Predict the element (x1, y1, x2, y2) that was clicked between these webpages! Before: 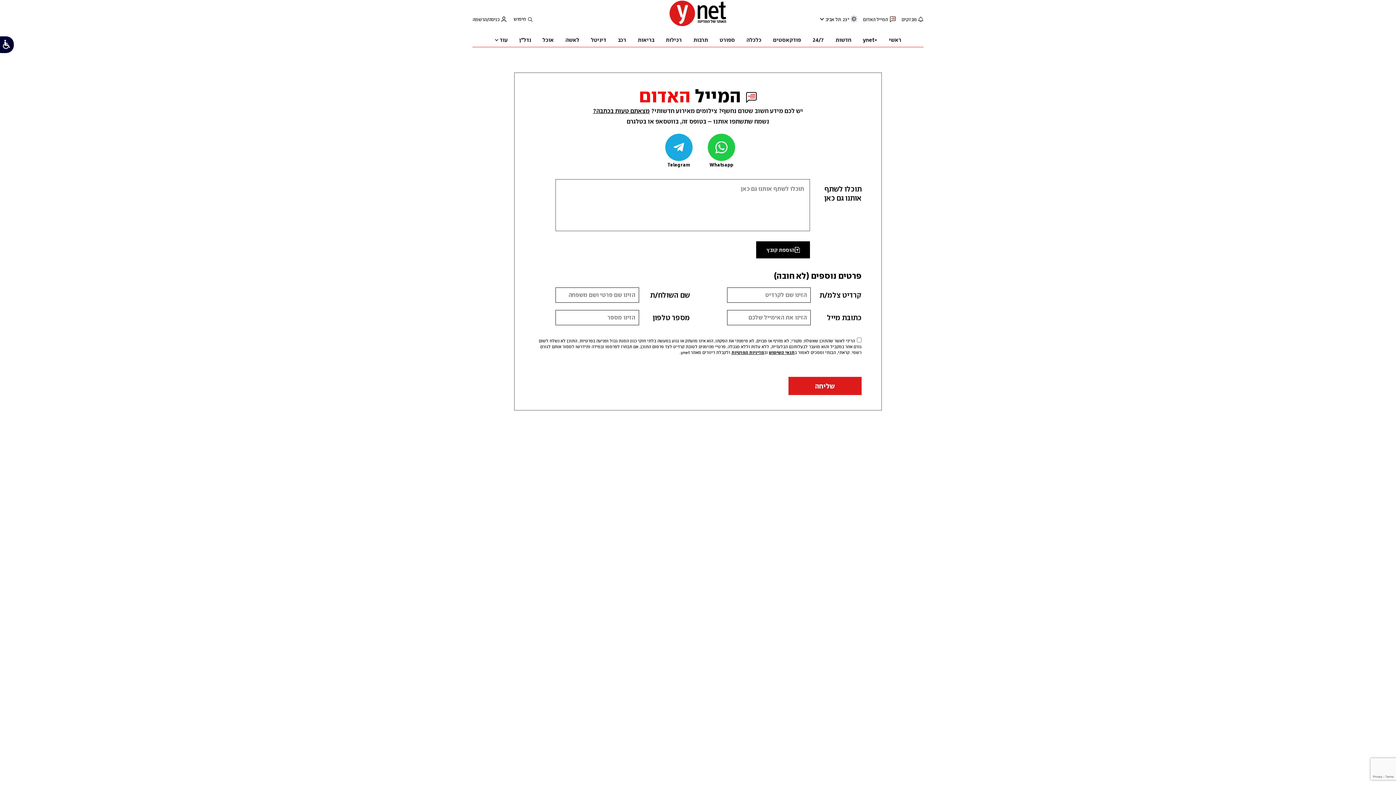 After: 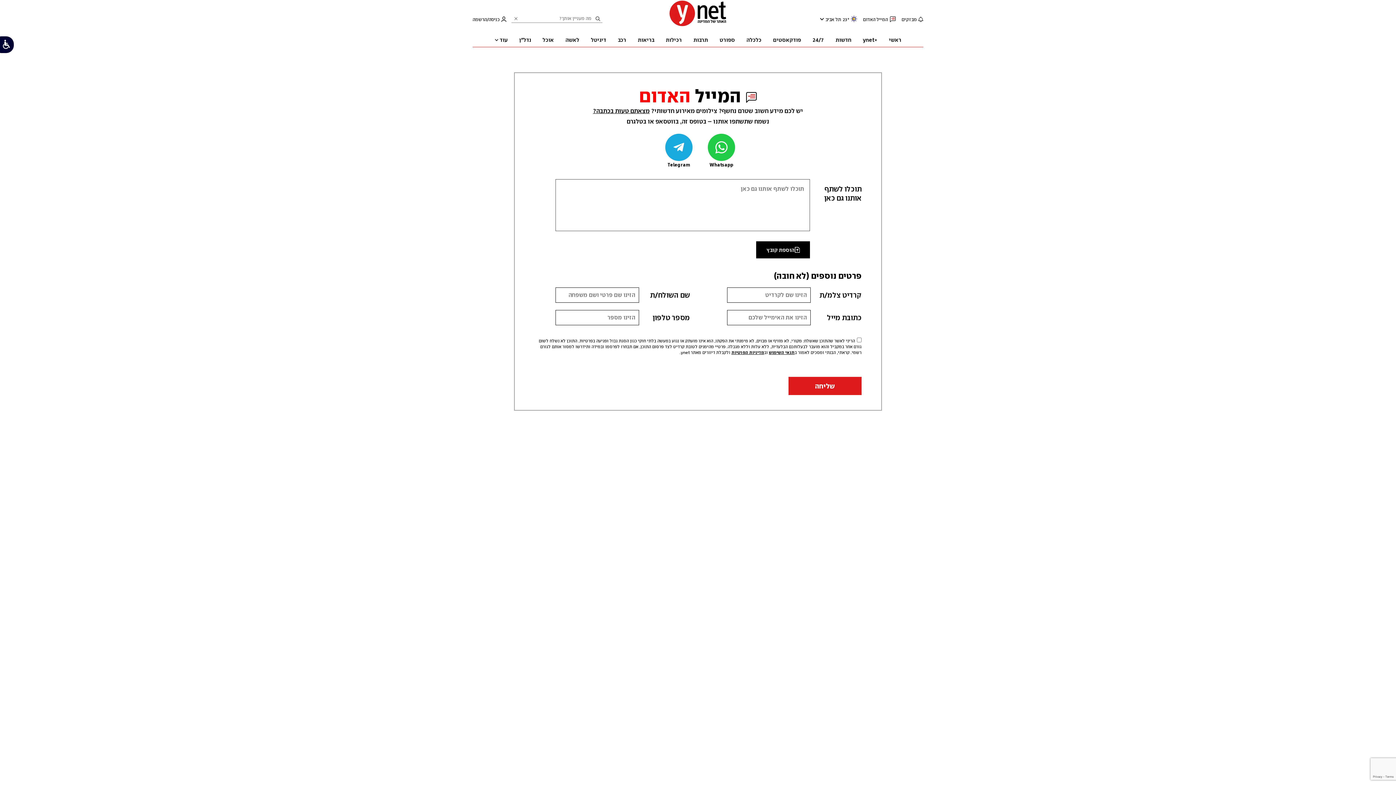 Action: label: חיפוש bbox: (511, 14, 534, 24)